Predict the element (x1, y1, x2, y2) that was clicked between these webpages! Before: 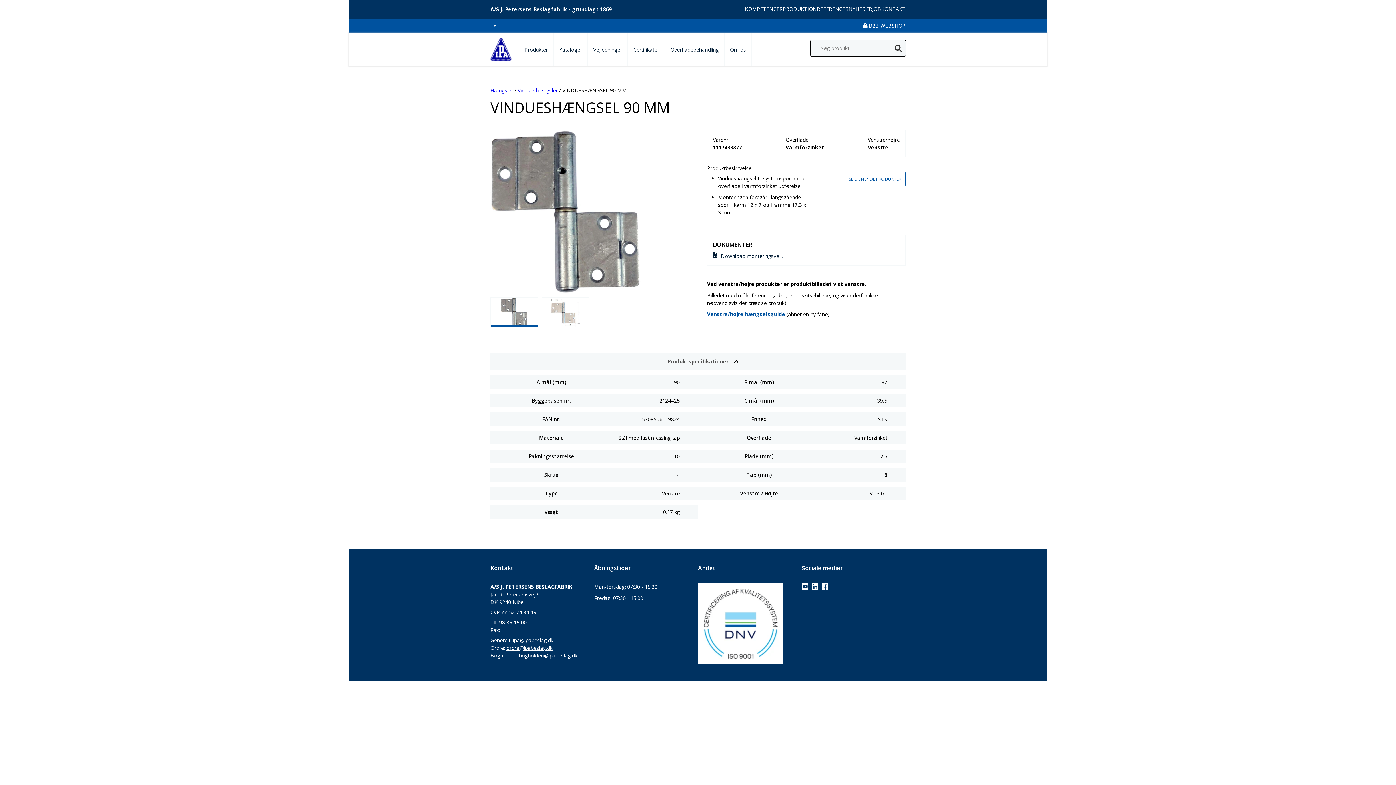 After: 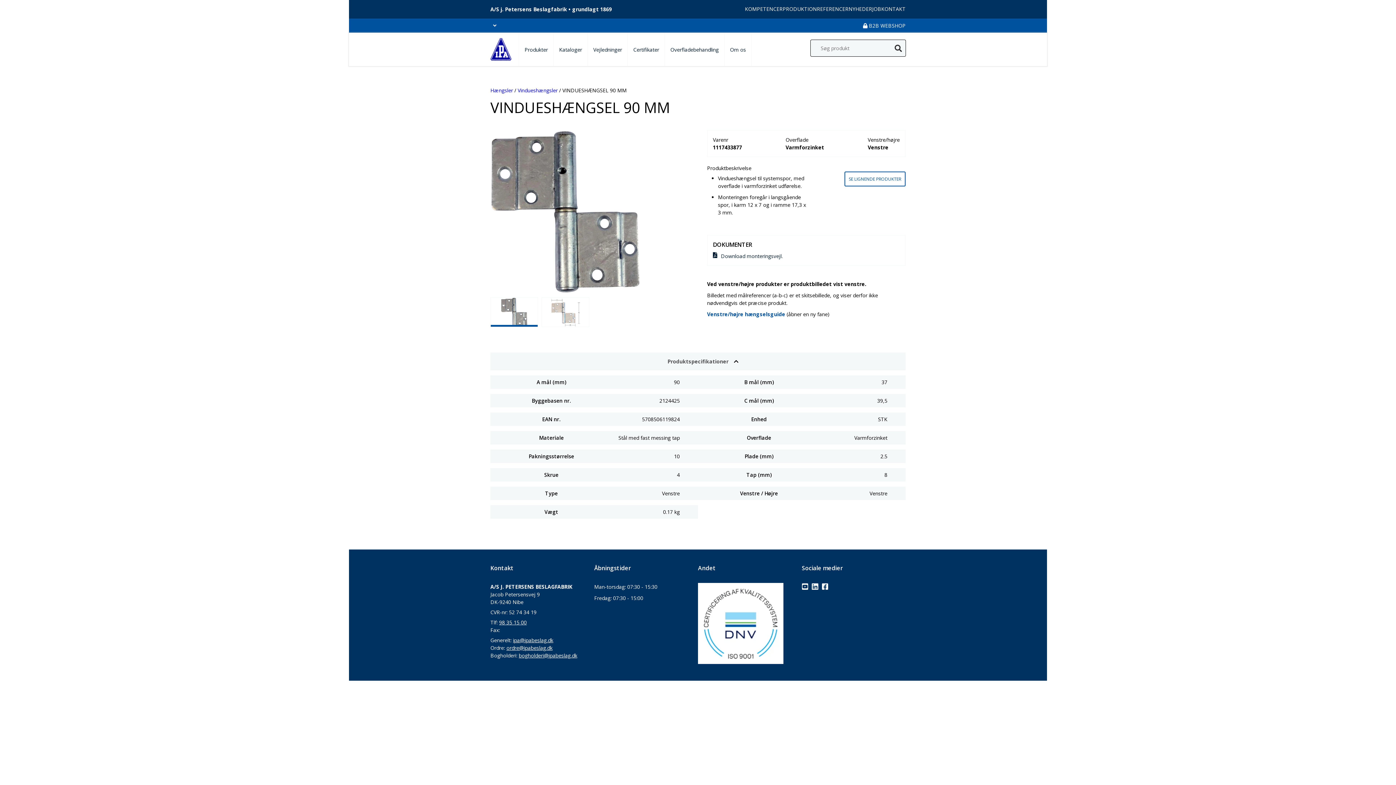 Action: bbox: (892, 43, 902, 52)